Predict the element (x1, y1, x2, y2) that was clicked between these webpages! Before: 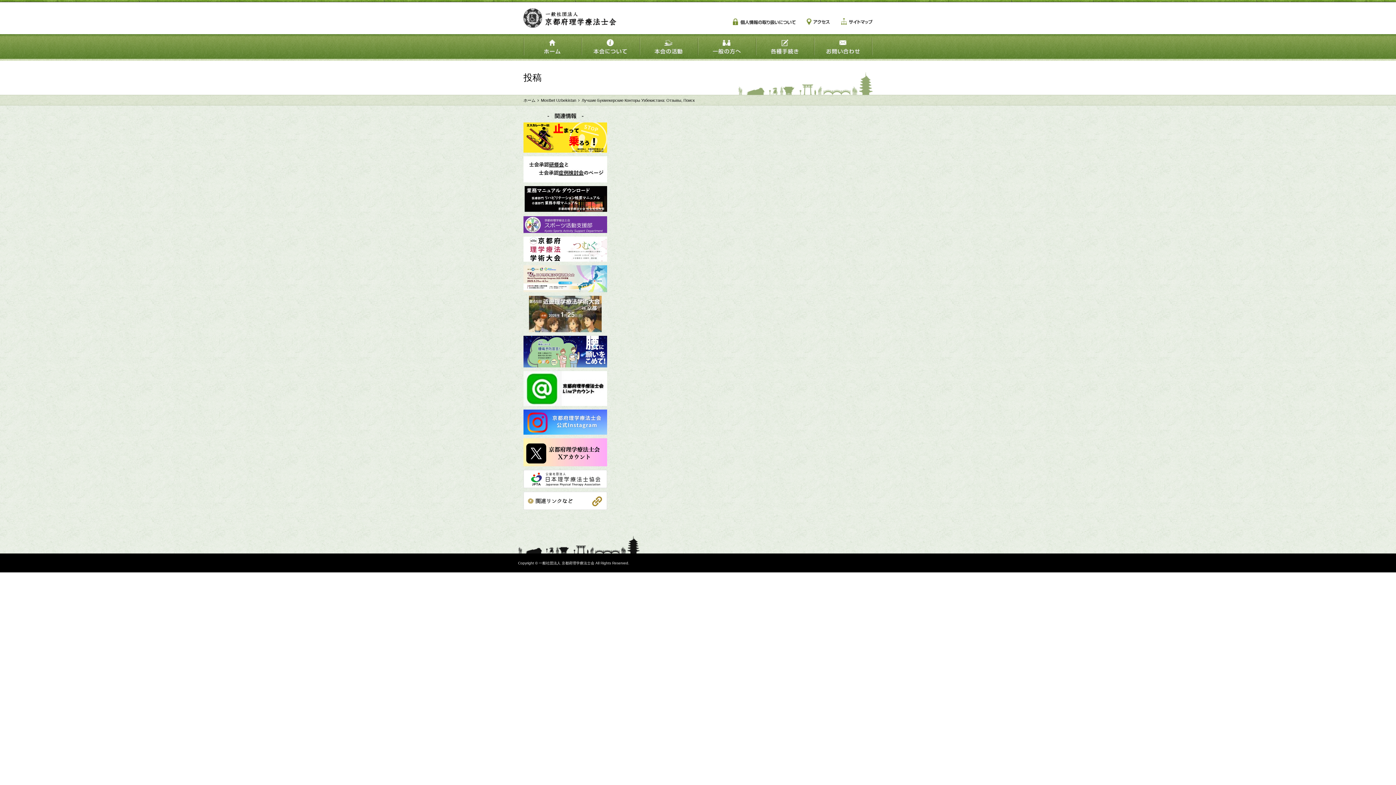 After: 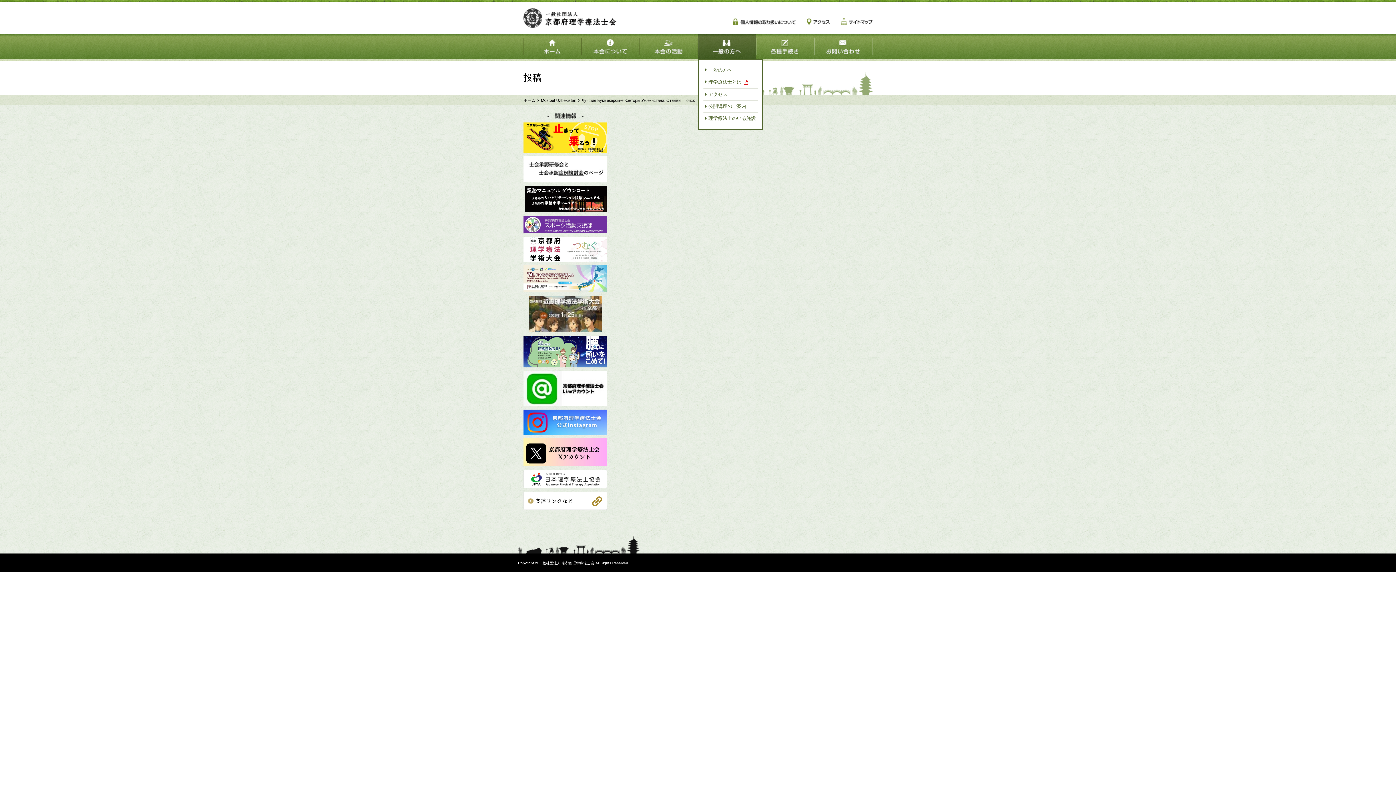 Action: bbox: (698, 34, 756, 58) label: 一般の方へ